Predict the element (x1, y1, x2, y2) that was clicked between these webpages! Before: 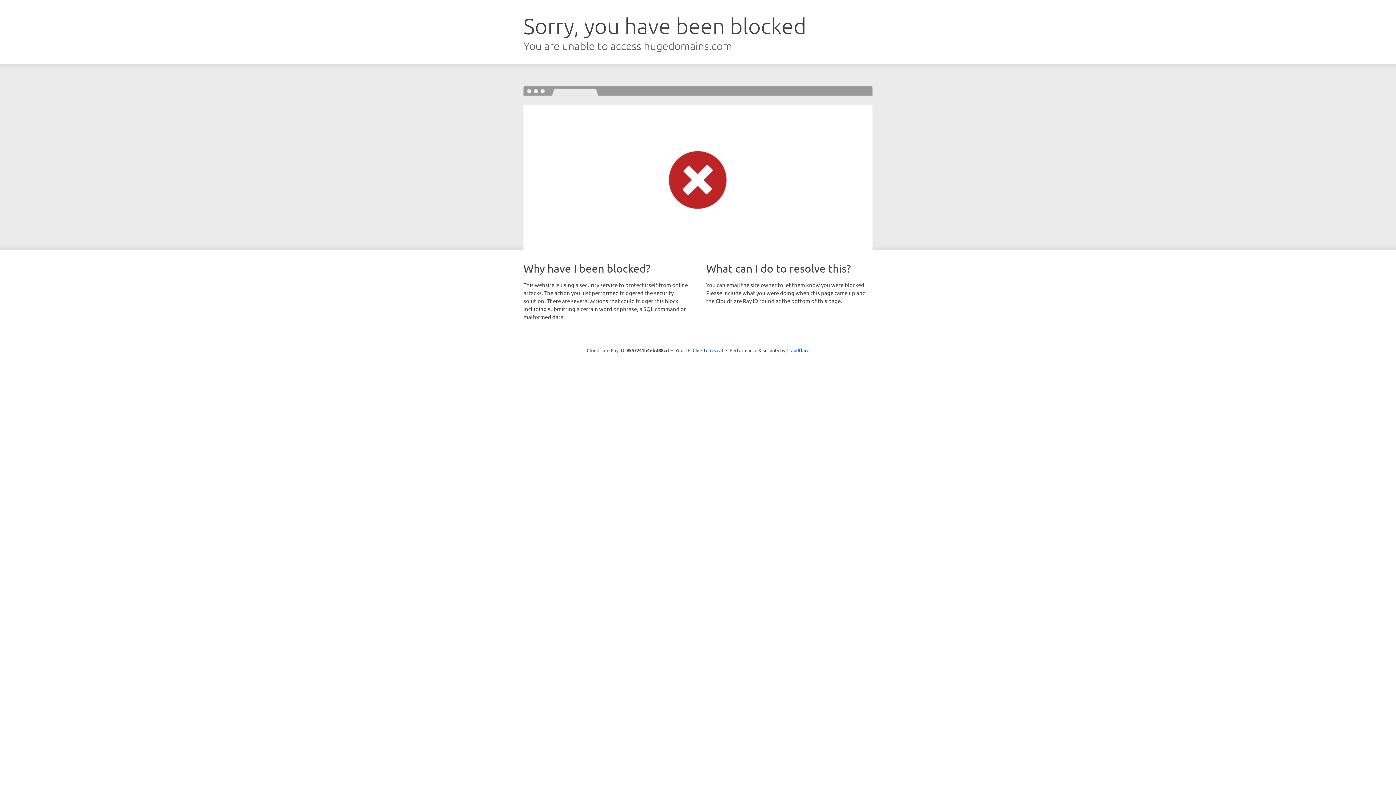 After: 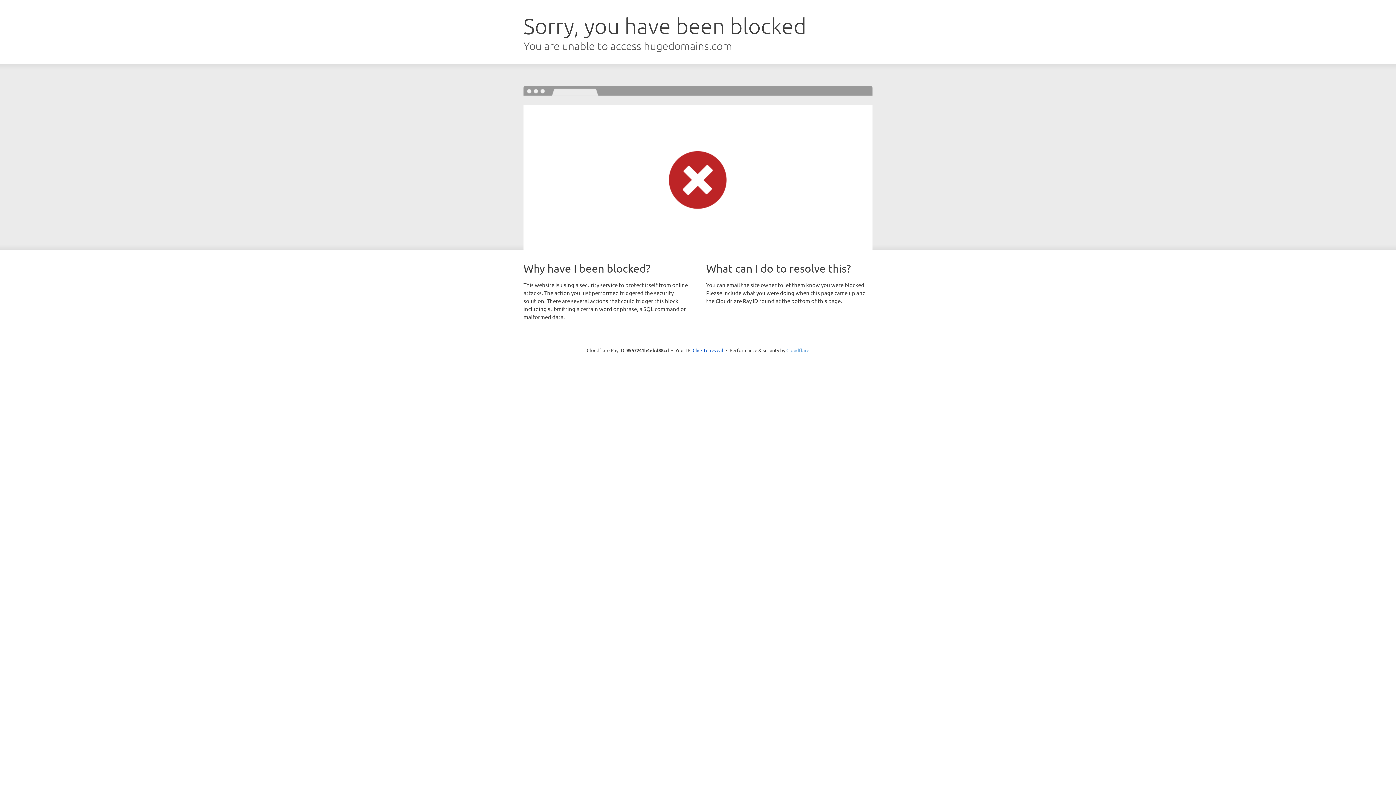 Action: bbox: (786, 347, 809, 353) label: Cloudflare